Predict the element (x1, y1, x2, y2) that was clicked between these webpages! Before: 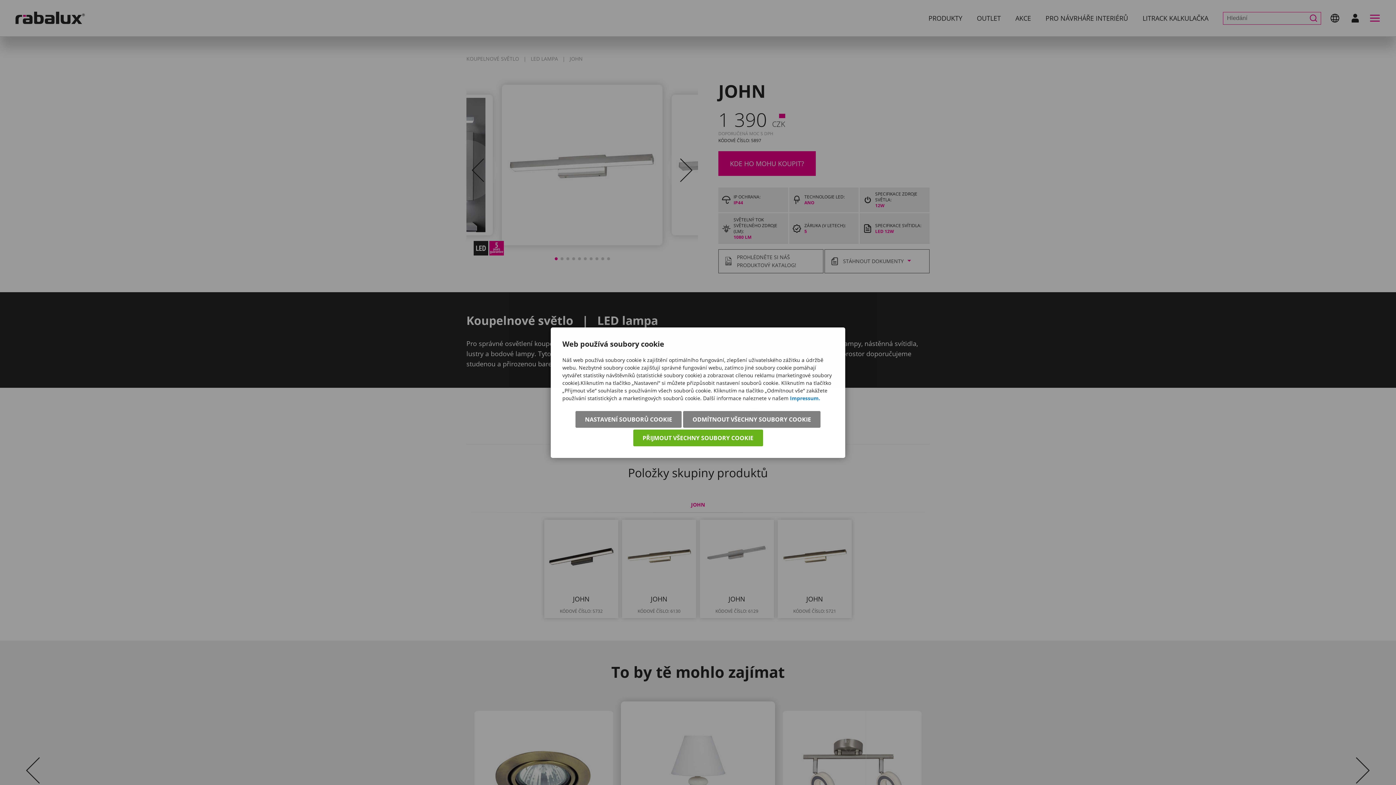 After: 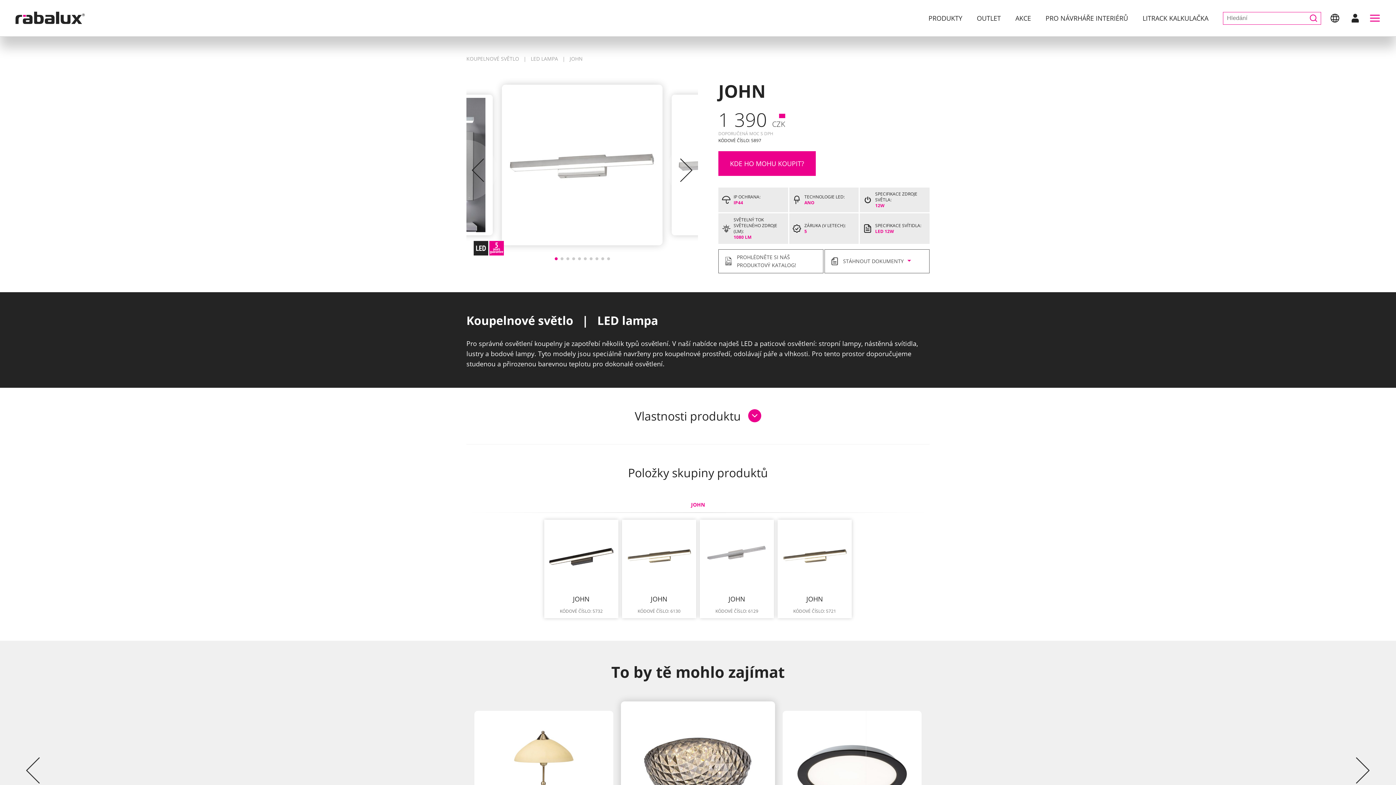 Action: label: ODMÍTNOUT VŠECHNY SOUBORY COOKIE bbox: (683, 411, 820, 427)